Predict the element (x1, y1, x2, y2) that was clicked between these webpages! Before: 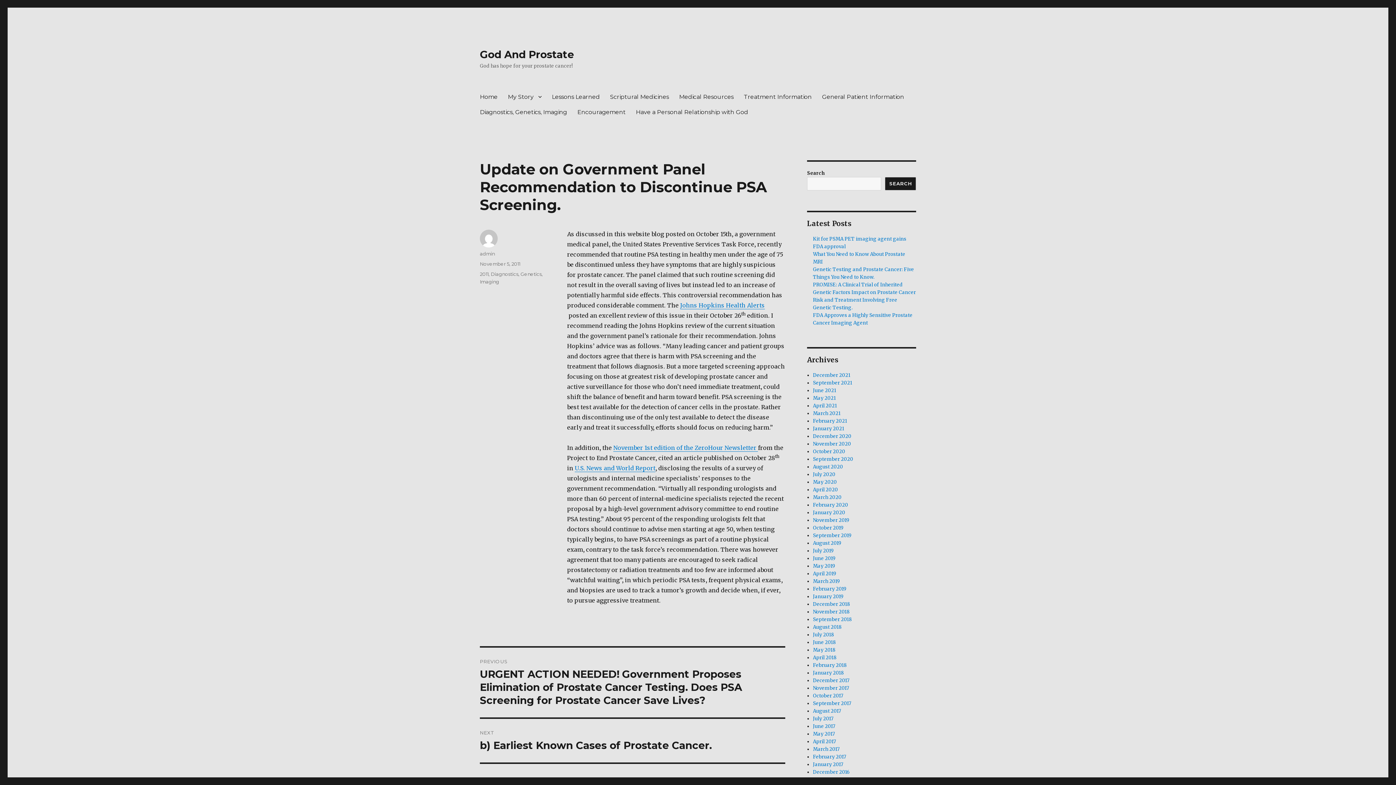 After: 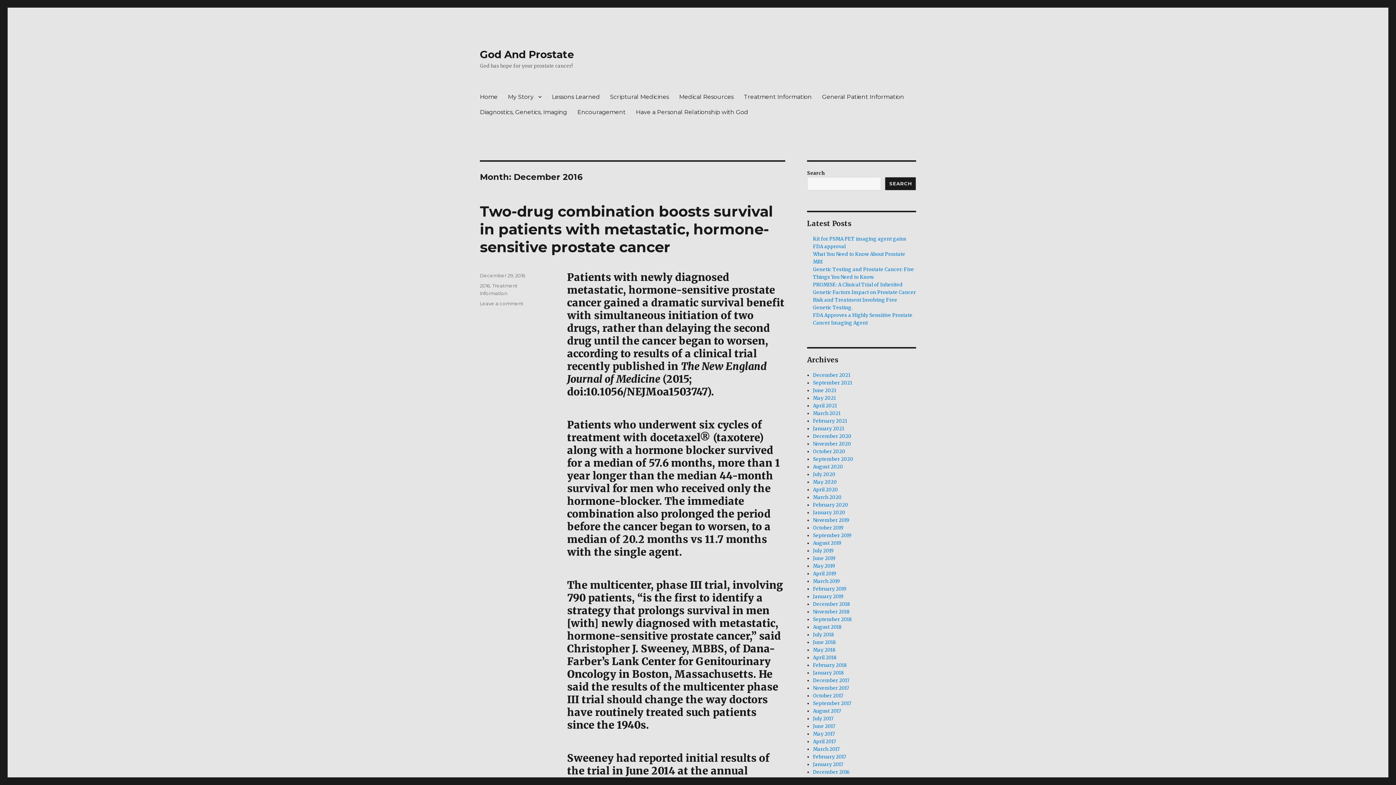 Action: bbox: (813, 769, 849, 775) label: December 2016